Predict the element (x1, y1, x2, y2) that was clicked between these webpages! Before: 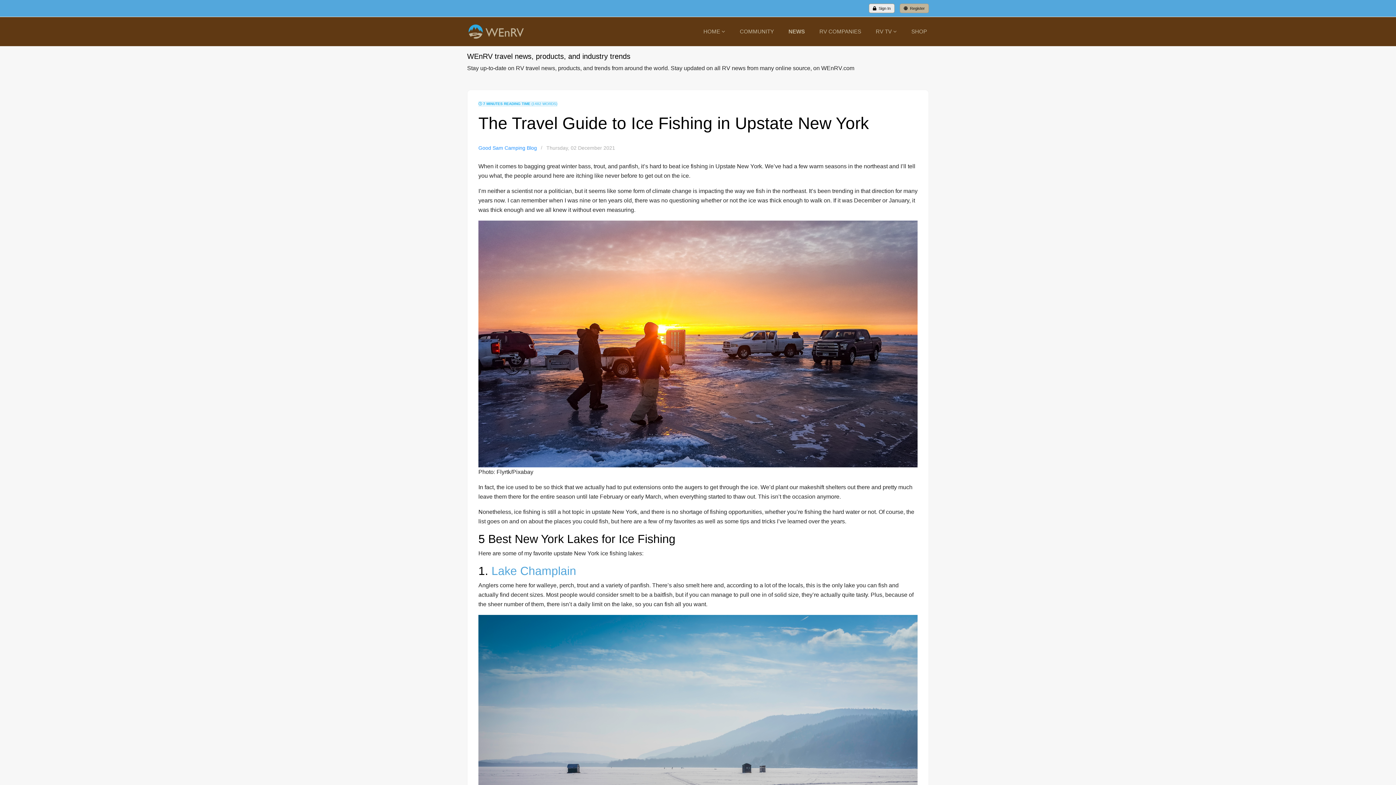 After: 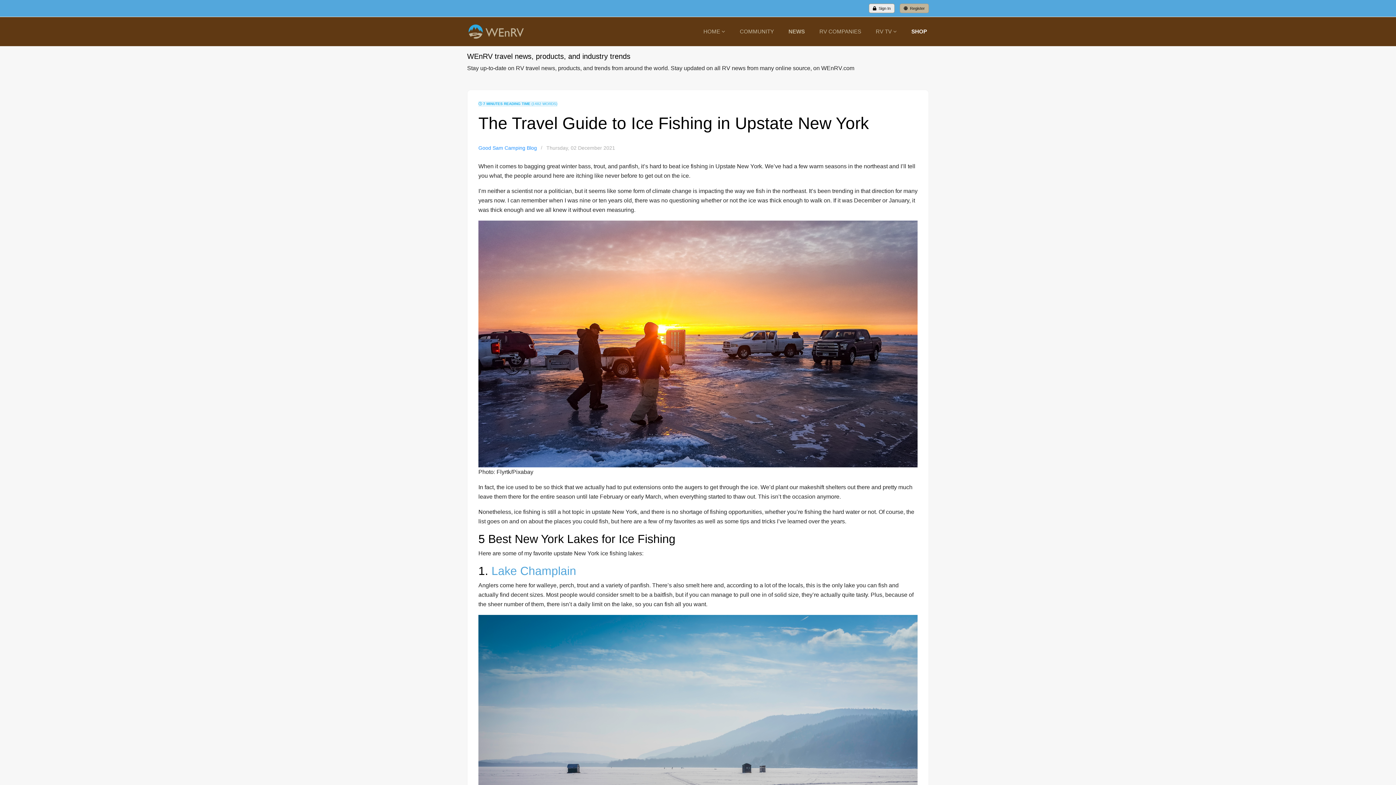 Action: bbox: (904, 17, 934, 46) label: SHOP